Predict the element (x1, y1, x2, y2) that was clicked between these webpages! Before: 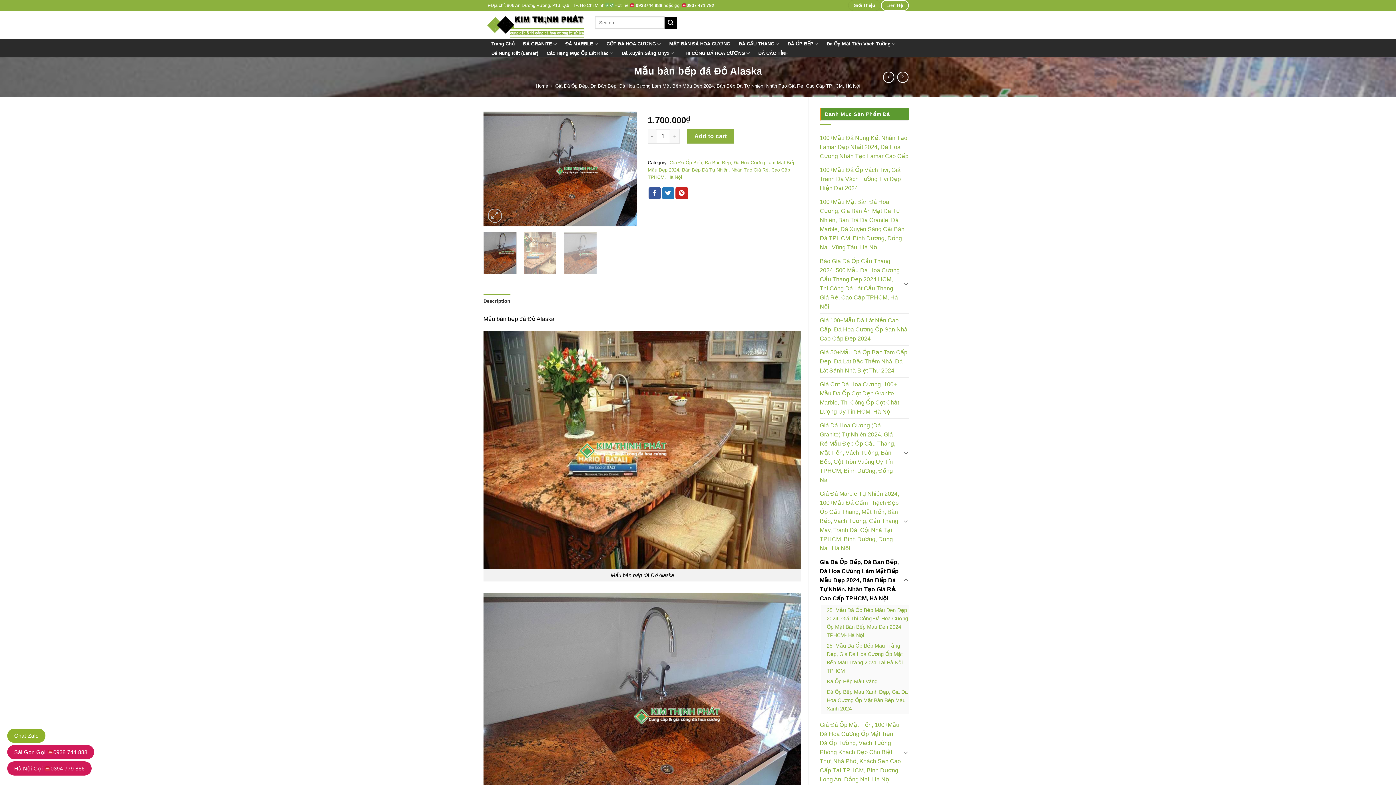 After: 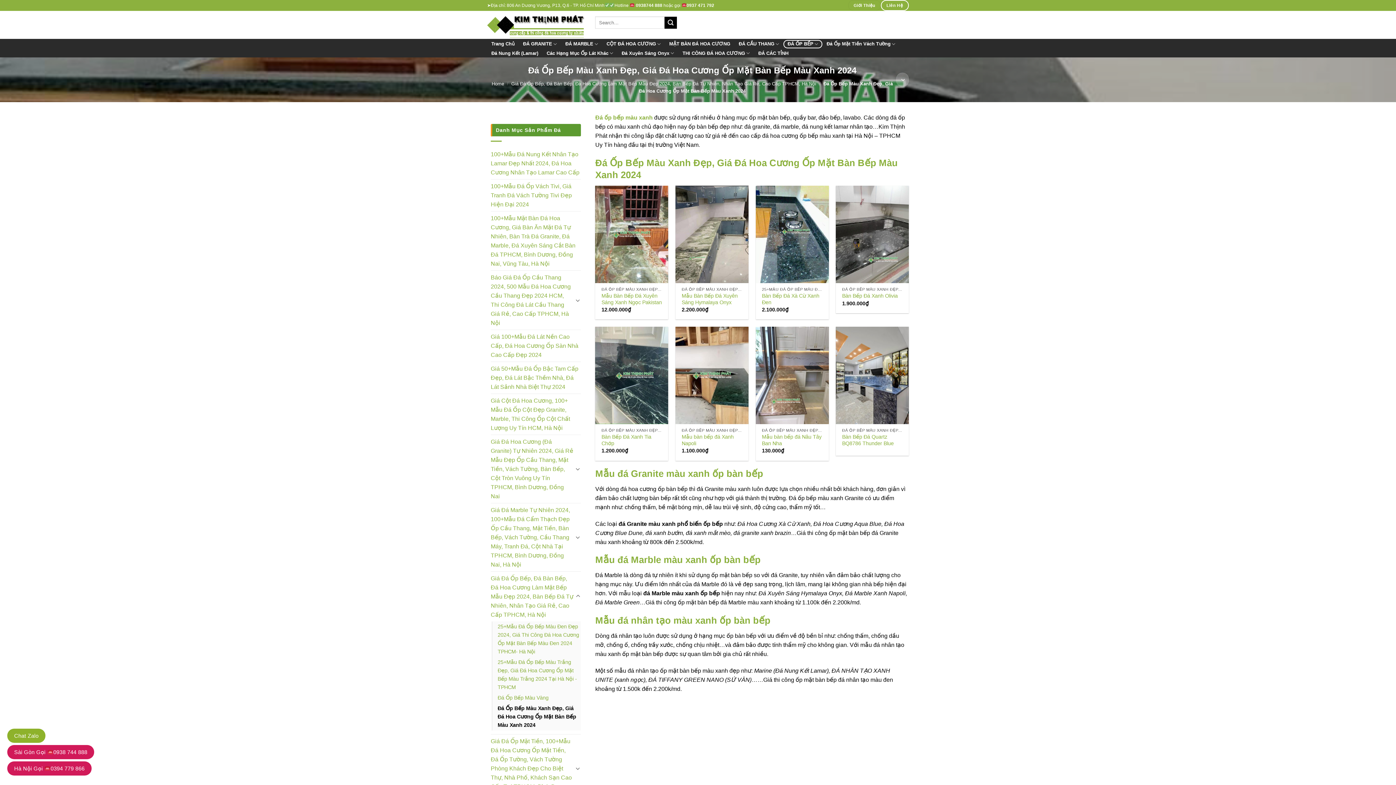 Action: label: Đá Ốp Bếp Màu Xanh Đẹp, Giá Đá Hoa Cương Ốp Mặt Bàn Bếp Màu Xanh 2024 bbox: (826, 687, 909, 714)